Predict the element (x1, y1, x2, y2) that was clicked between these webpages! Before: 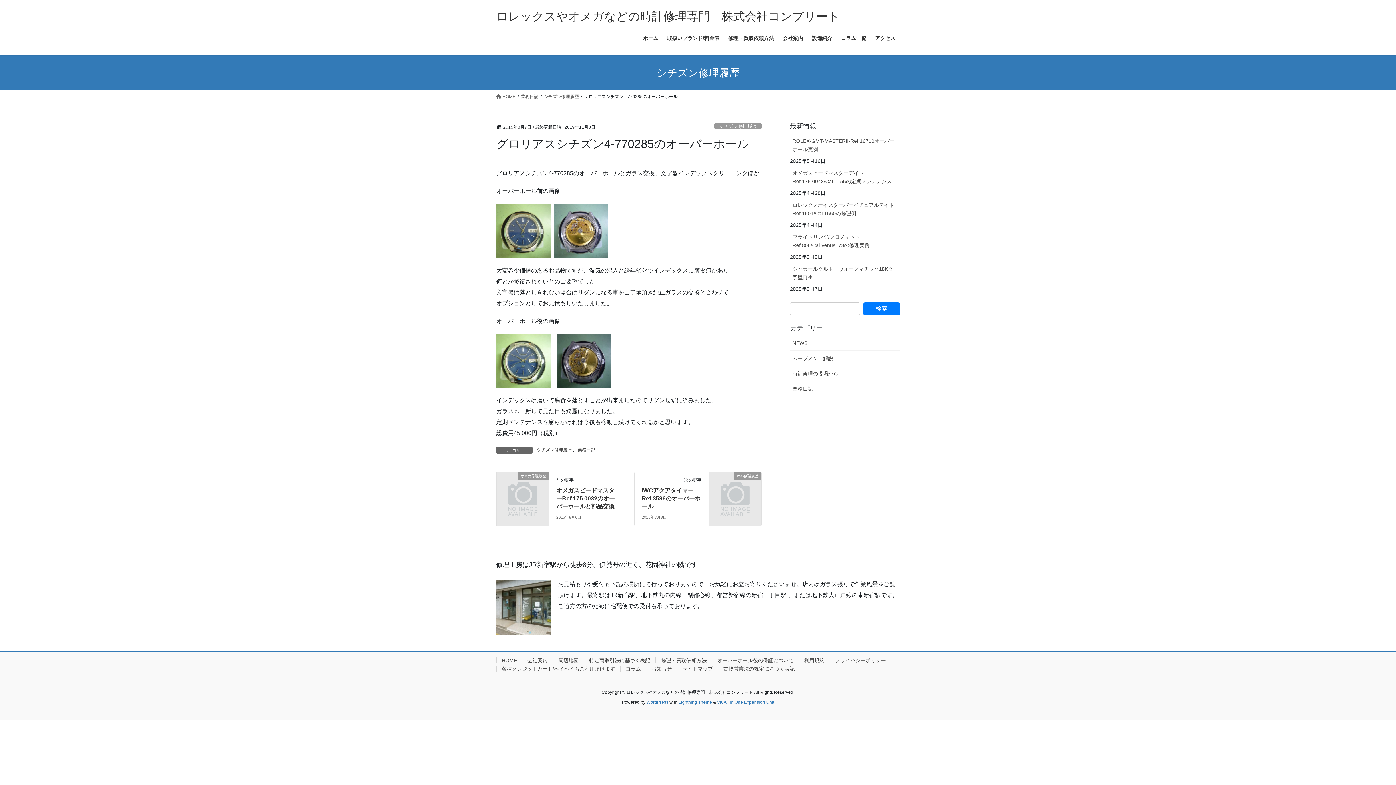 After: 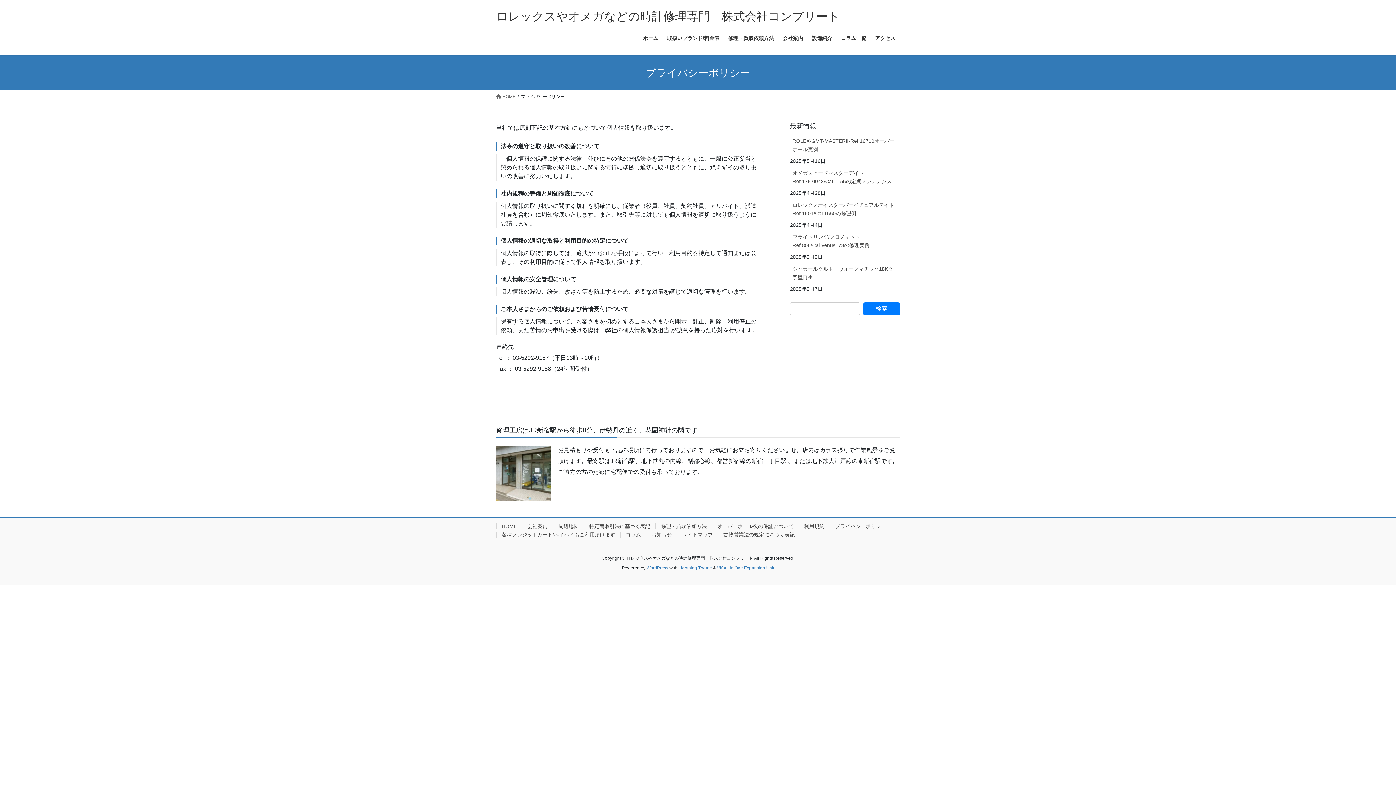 Action: bbox: (829, 657, 891, 663) label: プライバシーポリシー